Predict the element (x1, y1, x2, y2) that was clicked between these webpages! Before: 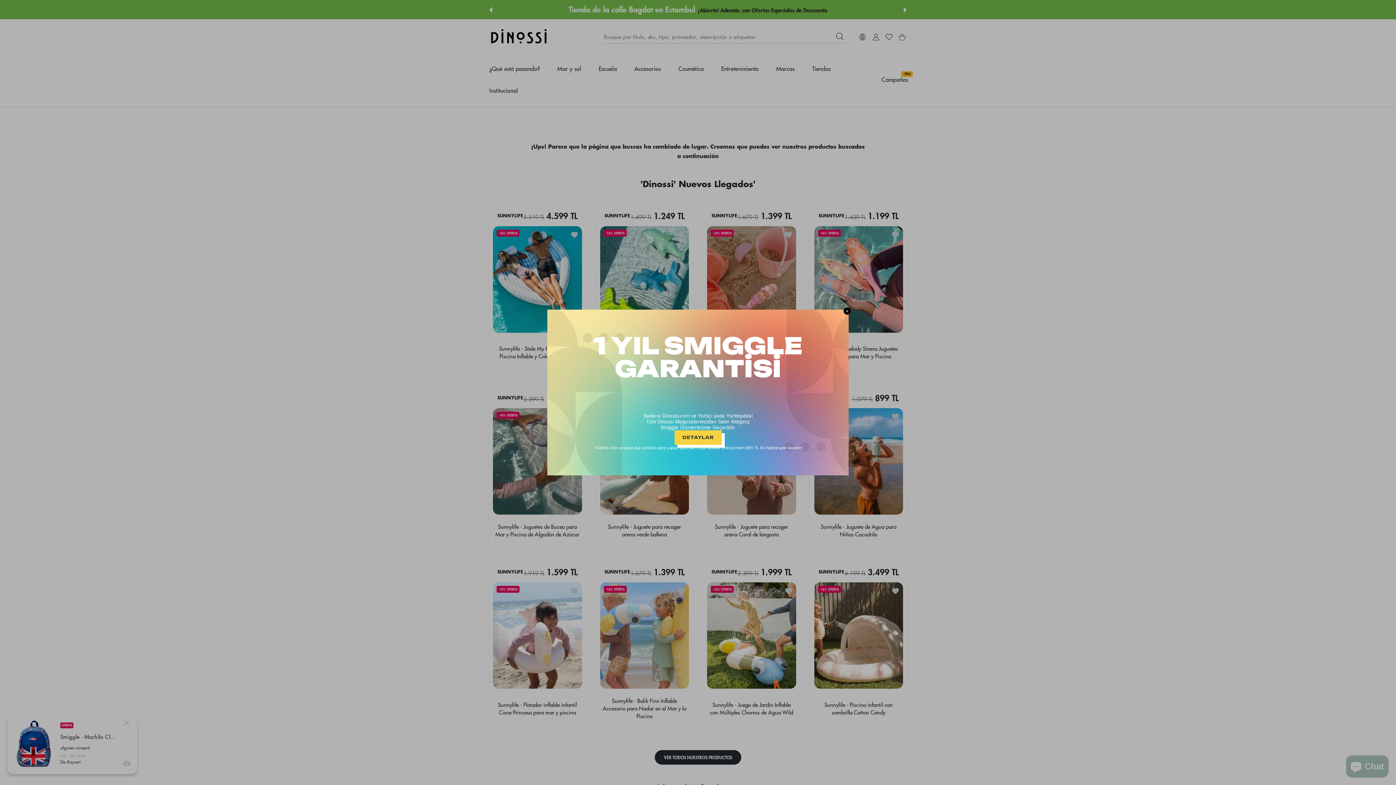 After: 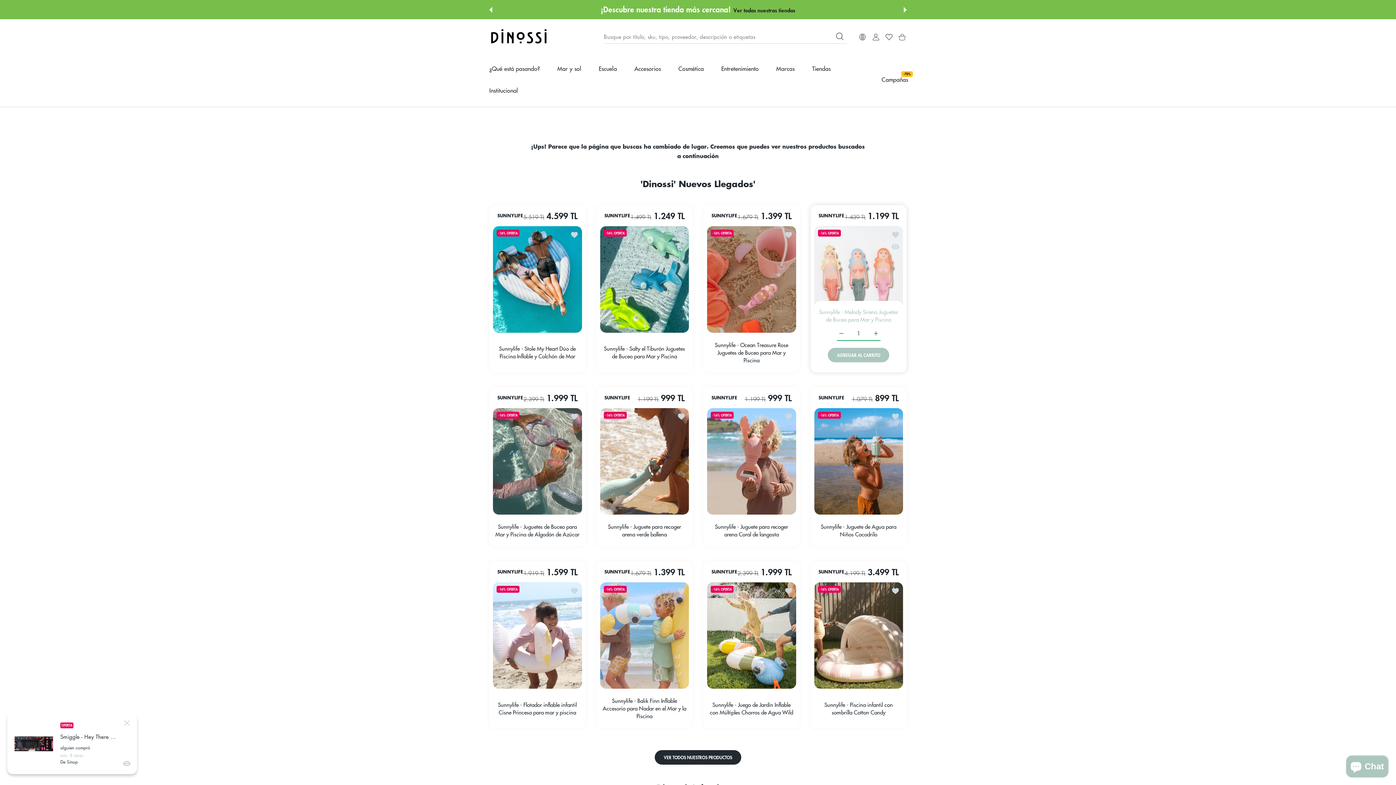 Action: label: ✕ bbox: (843, 307, 851, 314)